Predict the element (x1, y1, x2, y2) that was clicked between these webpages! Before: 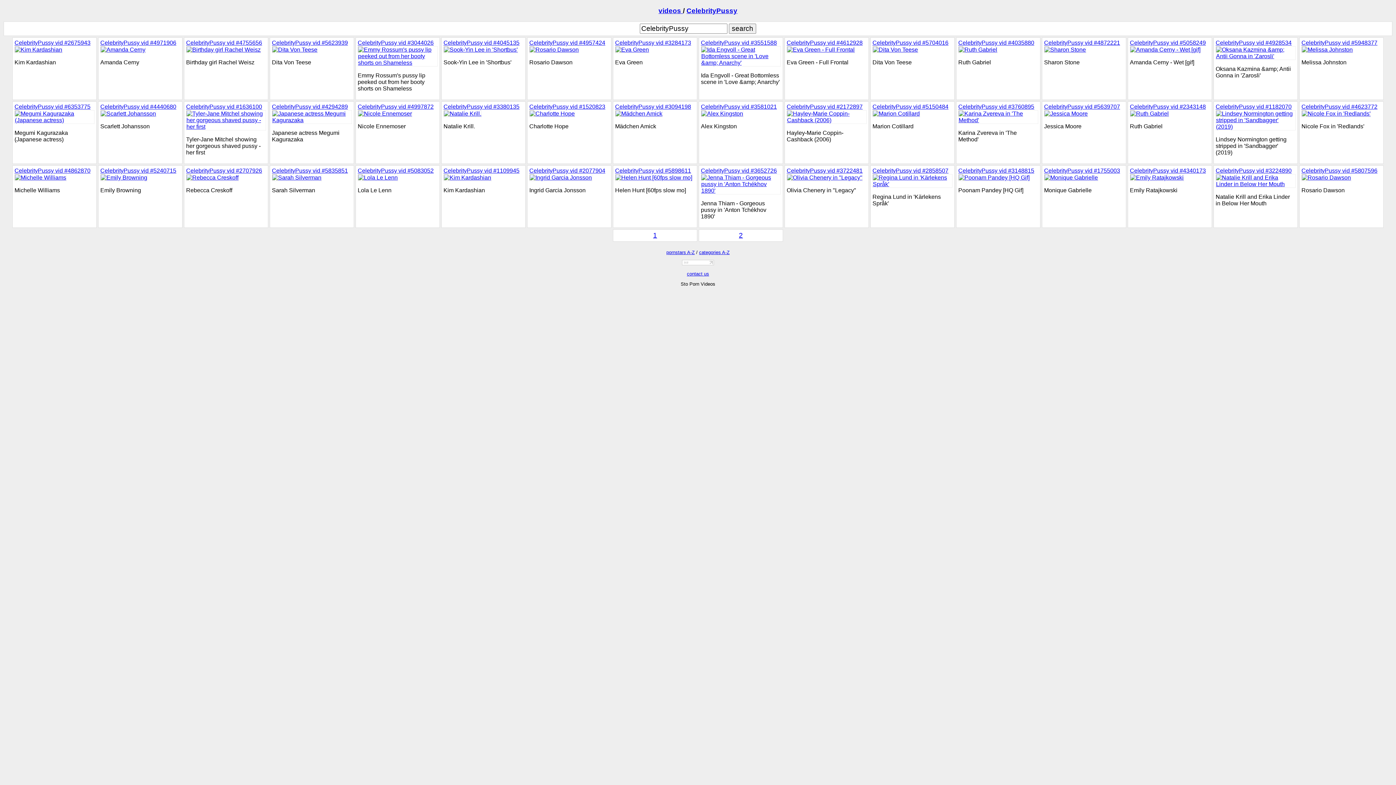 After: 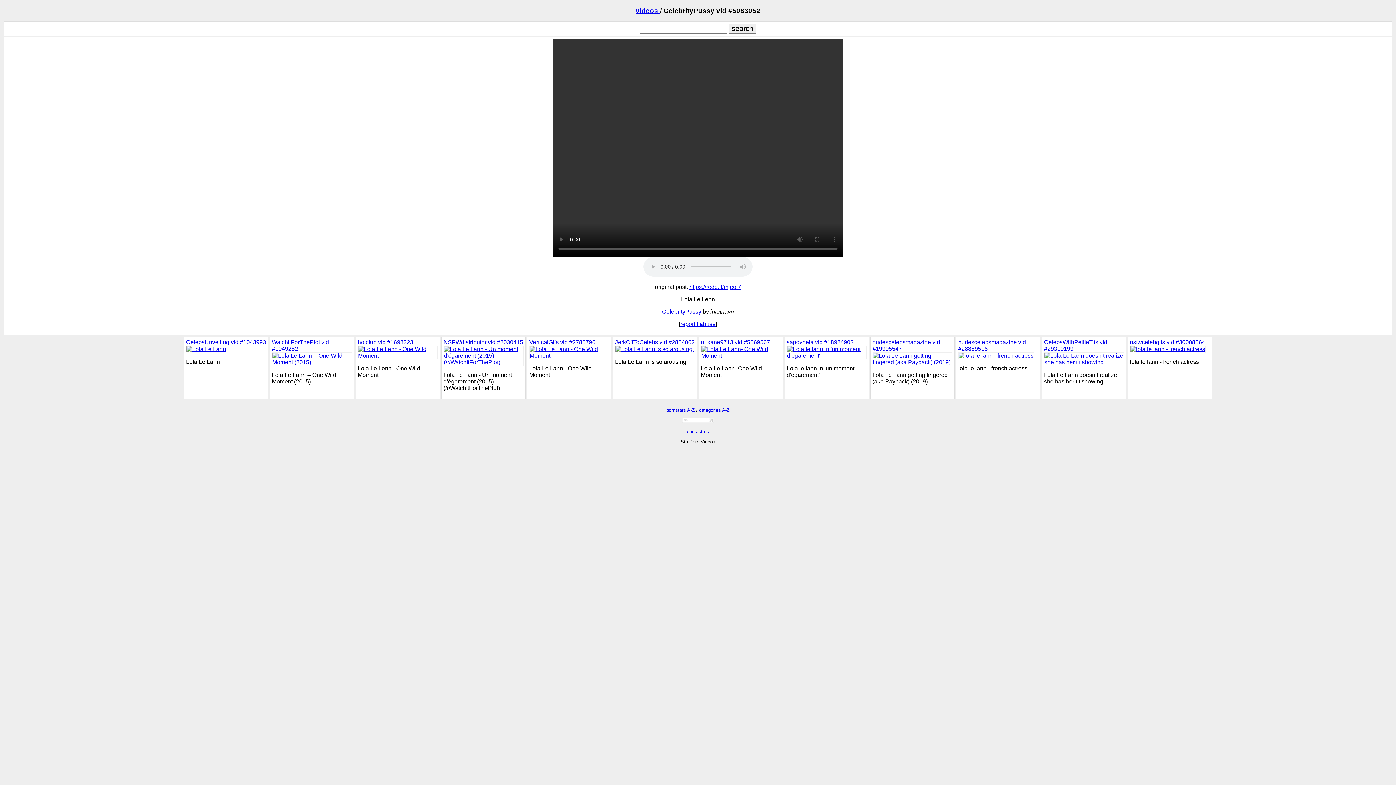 Action: bbox: (357, 167, 433, 173) label: CelebrityPussy vid #5083052